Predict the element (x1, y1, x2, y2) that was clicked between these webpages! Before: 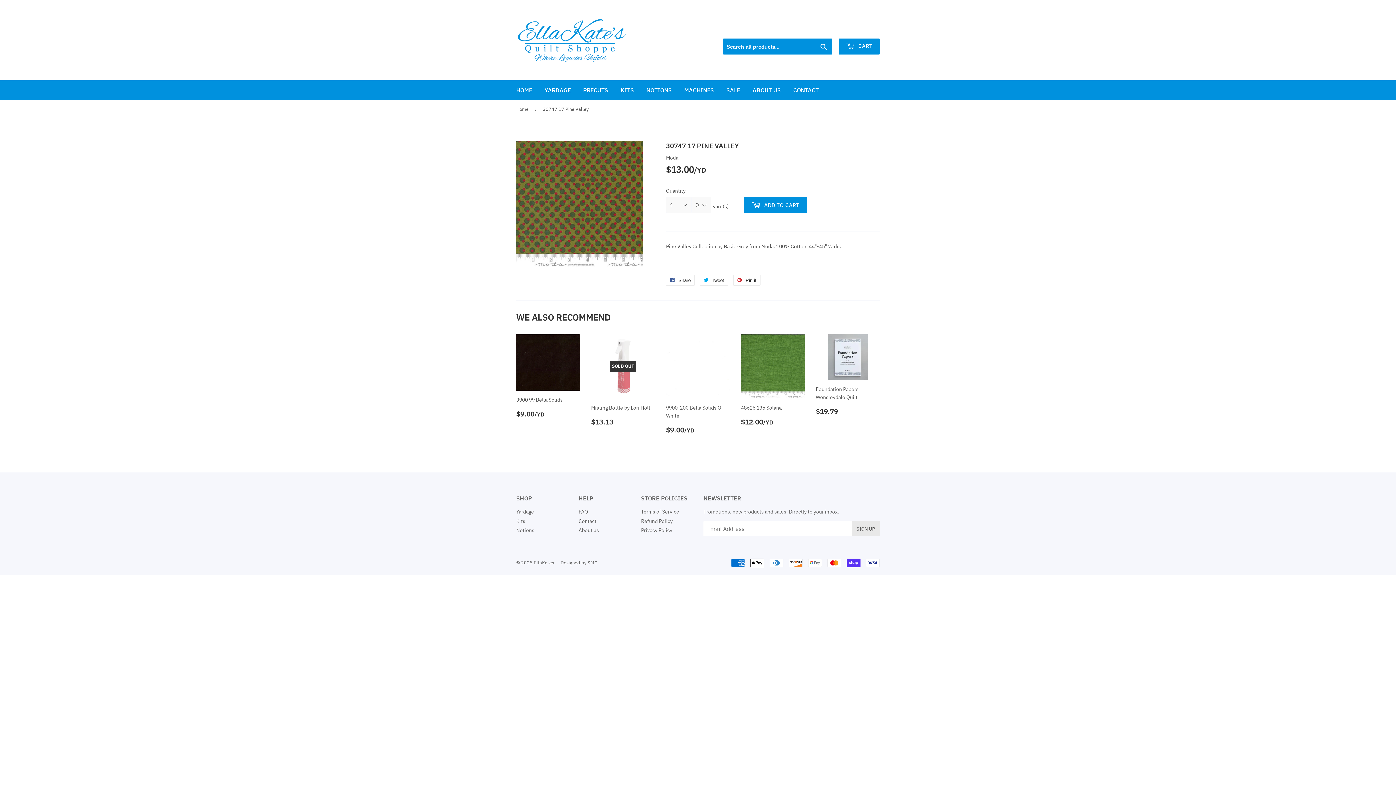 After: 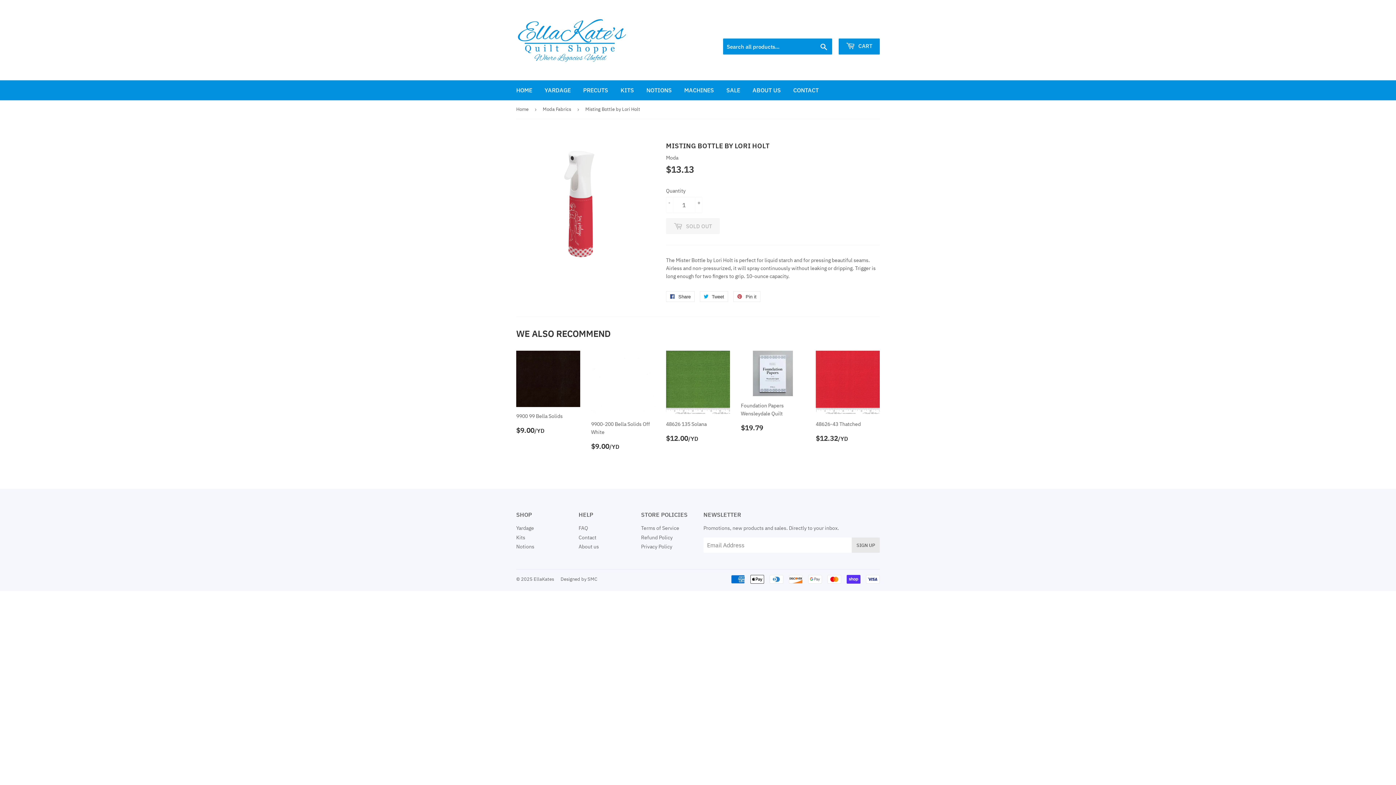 Action: label: SOLD OUT

Misting Bottle by Lori Holt

REGULAR PRICE
$13.13
$13.13 bbox: (591, 334, 655, 431)